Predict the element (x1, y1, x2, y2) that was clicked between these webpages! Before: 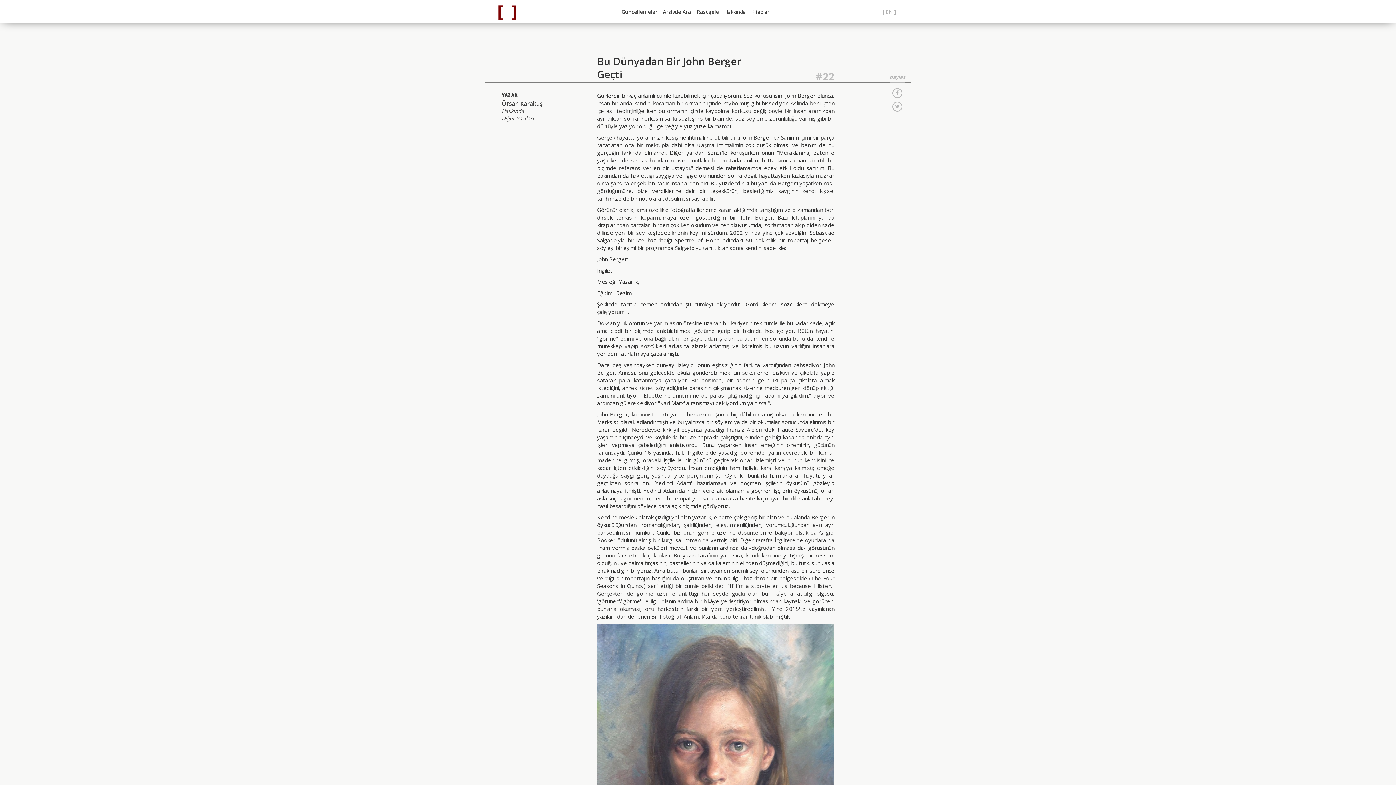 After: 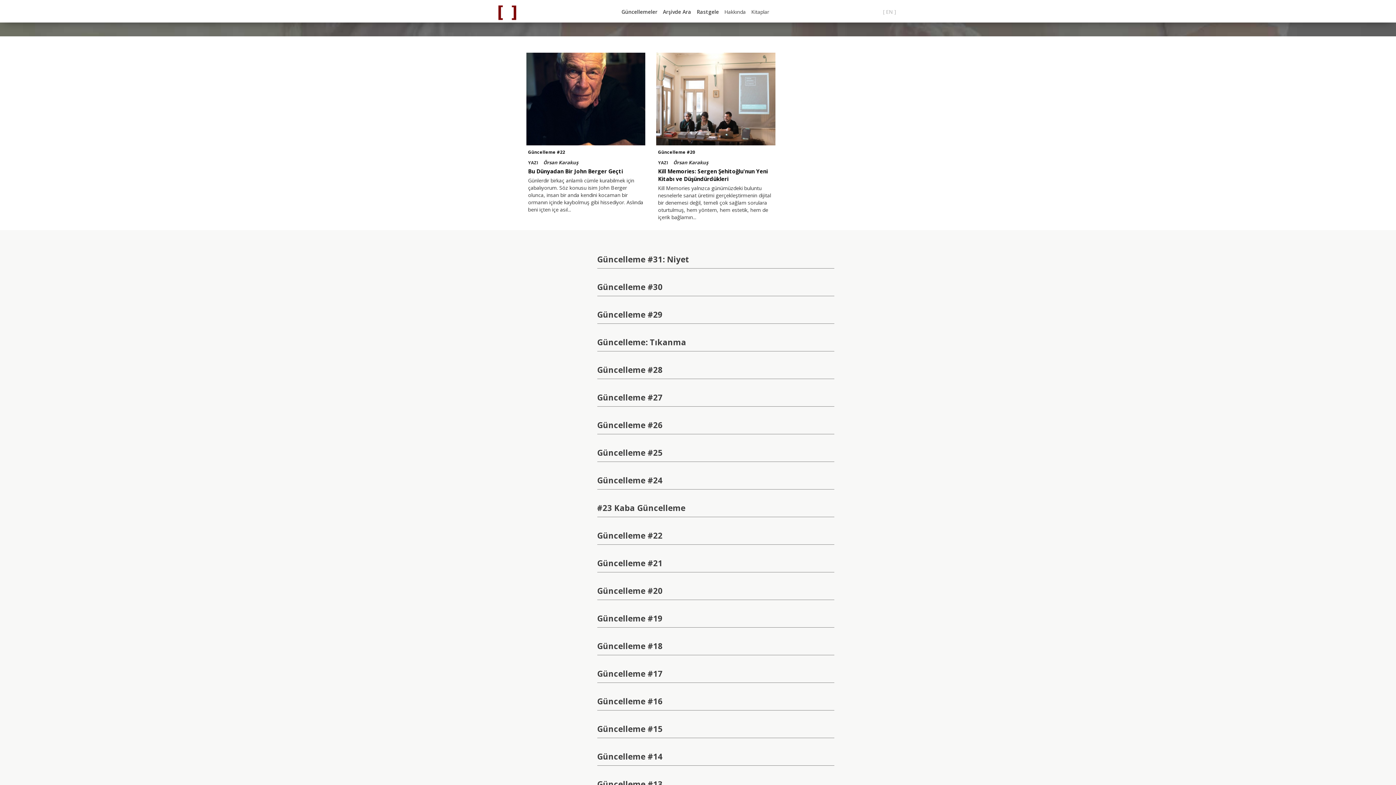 Action: label: Diğer Yazıları bbox: (501, 114, 586, 122)